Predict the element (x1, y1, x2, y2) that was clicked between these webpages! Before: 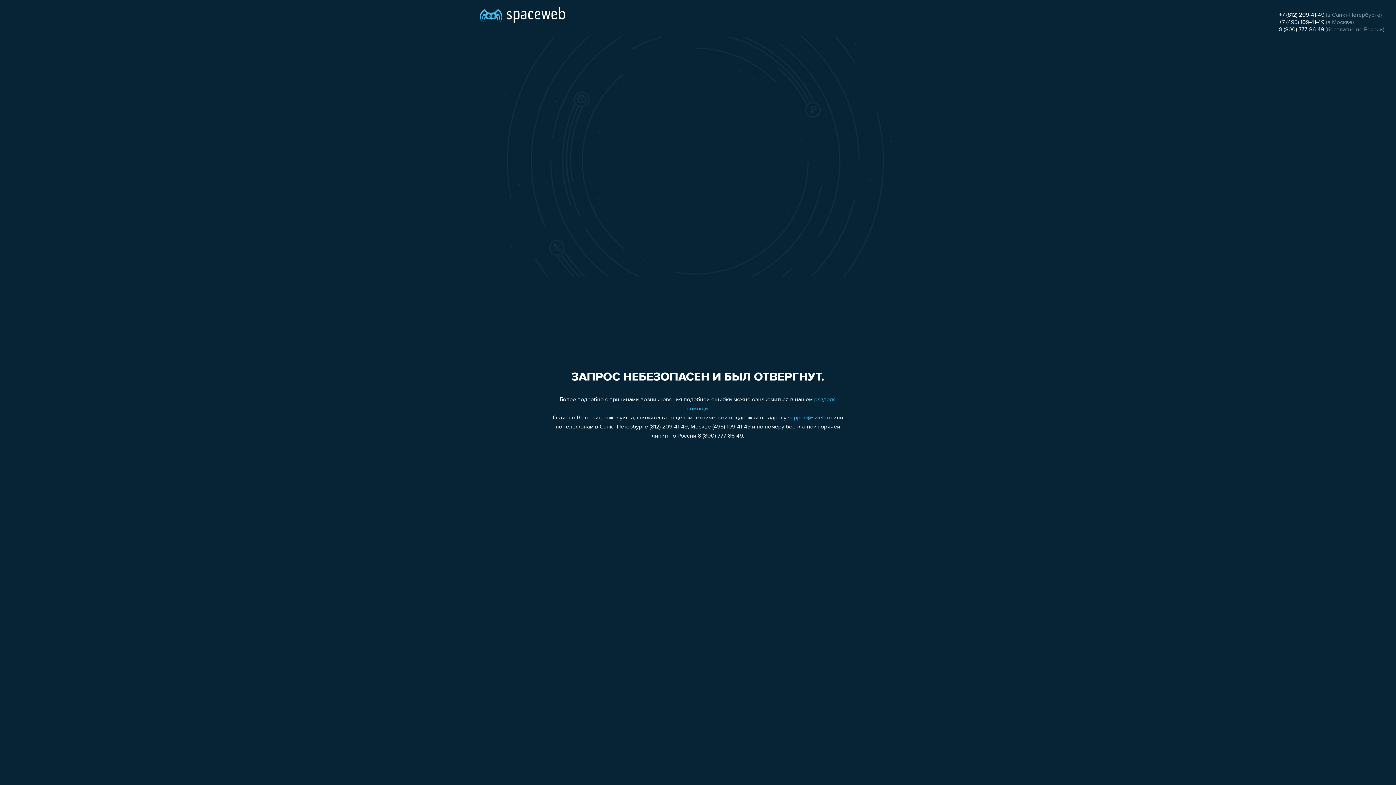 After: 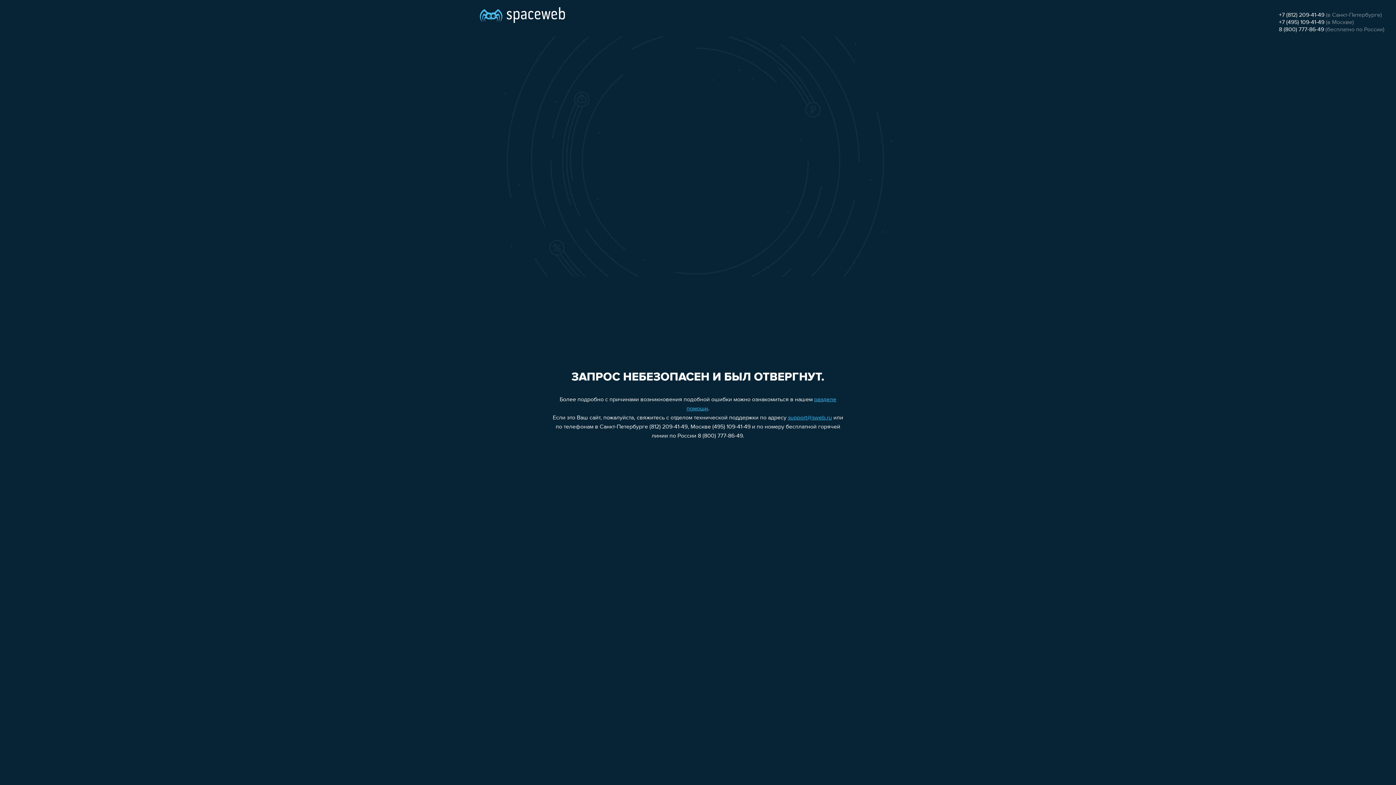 Action: label: +7 (495) 109-41-49 bbox: (1279, 19, 1324, 25)